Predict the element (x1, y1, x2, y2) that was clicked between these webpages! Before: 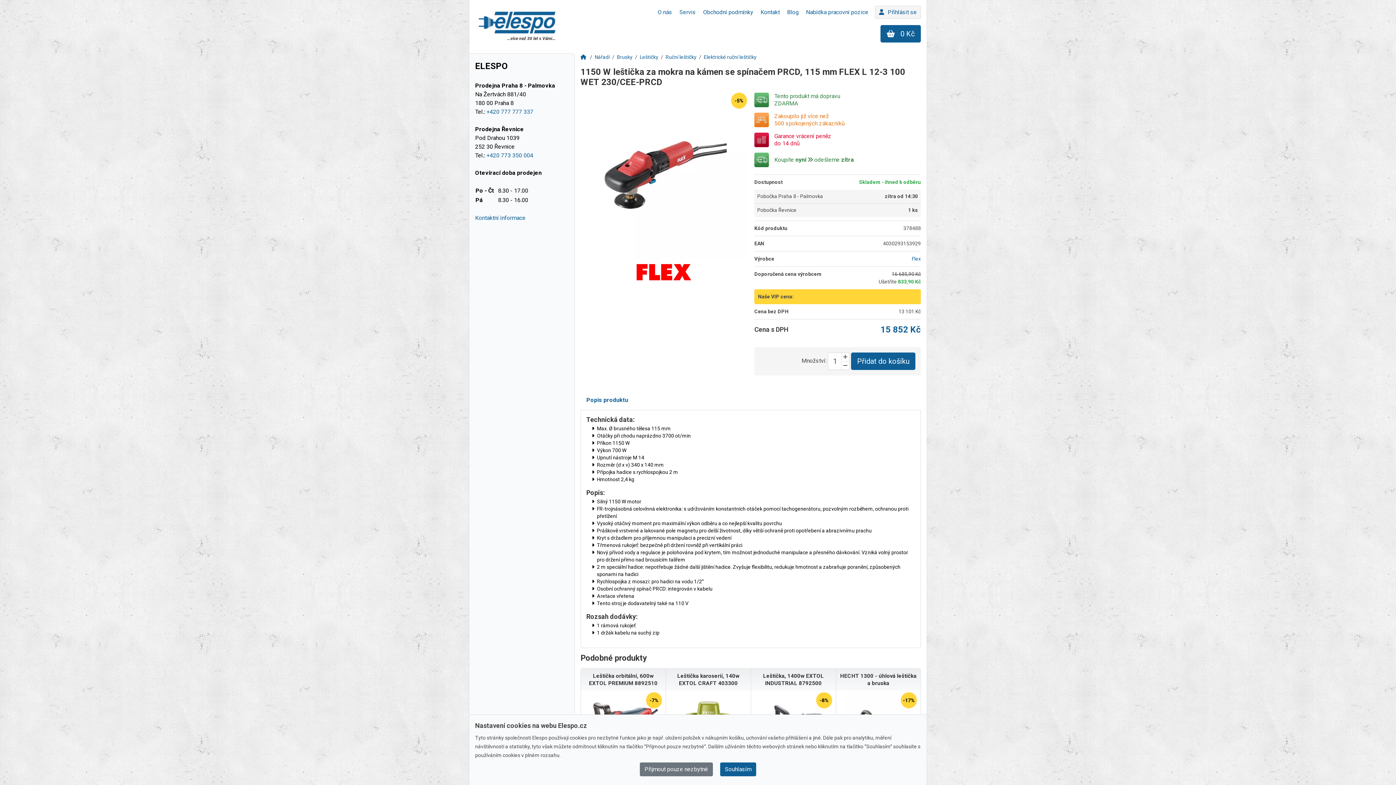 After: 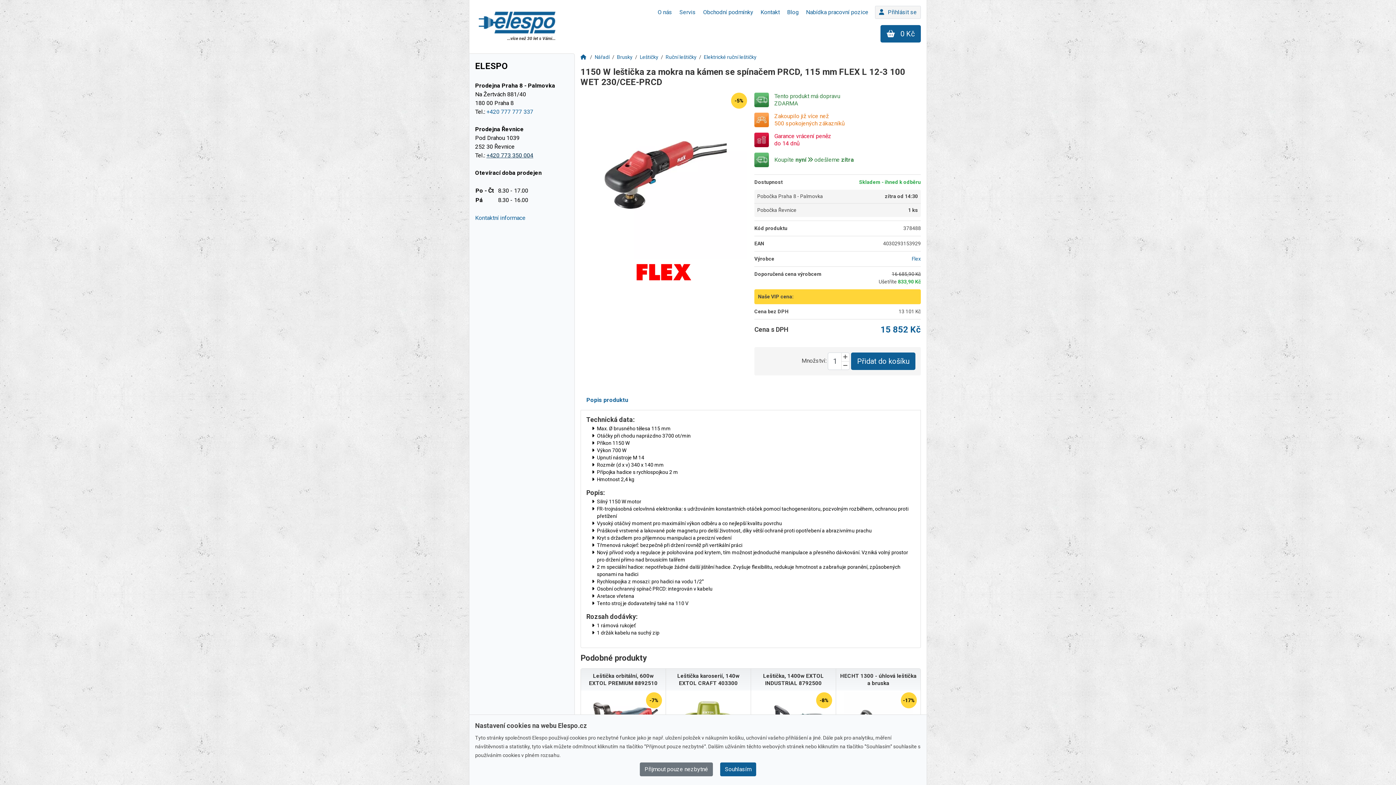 Action: bbox: (486, 152, 533, 158) label: +420 773 350 004